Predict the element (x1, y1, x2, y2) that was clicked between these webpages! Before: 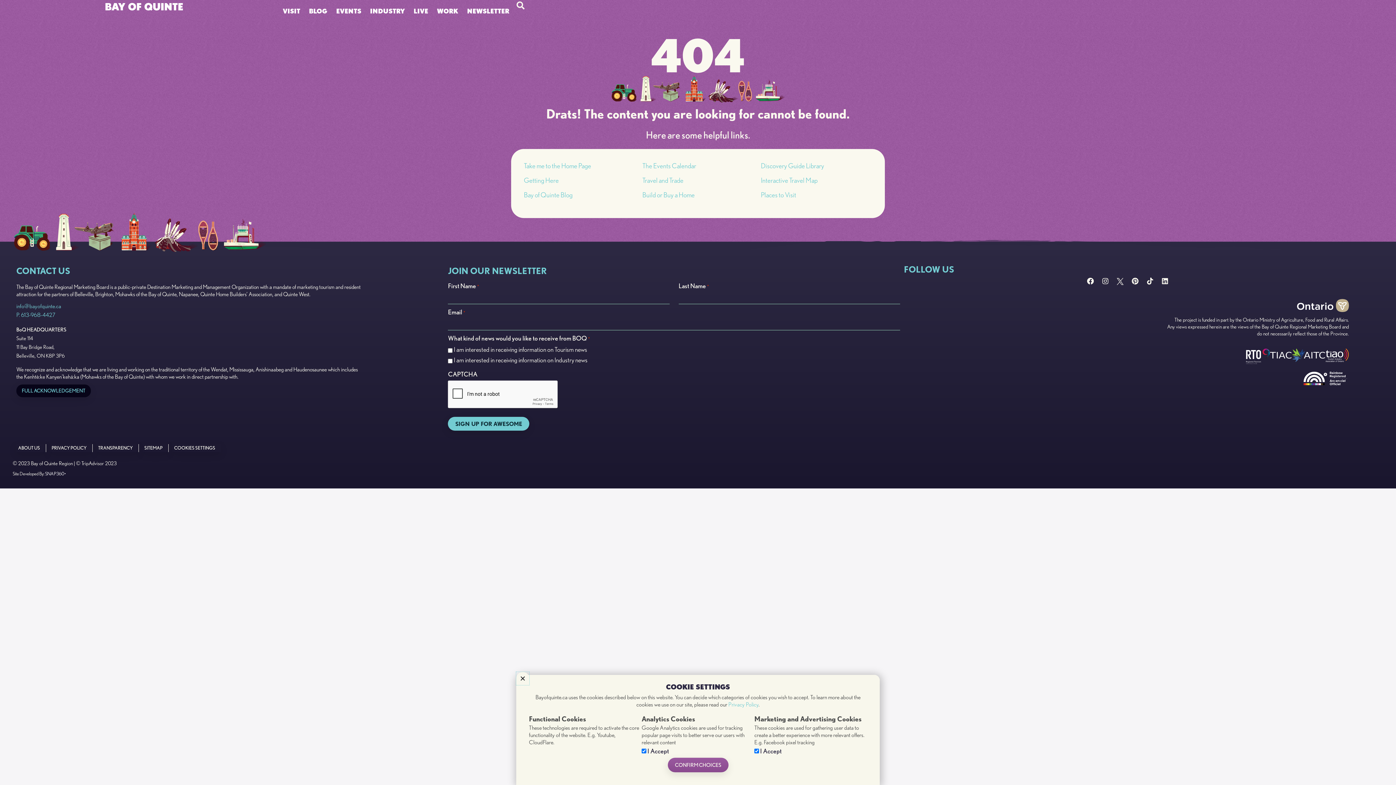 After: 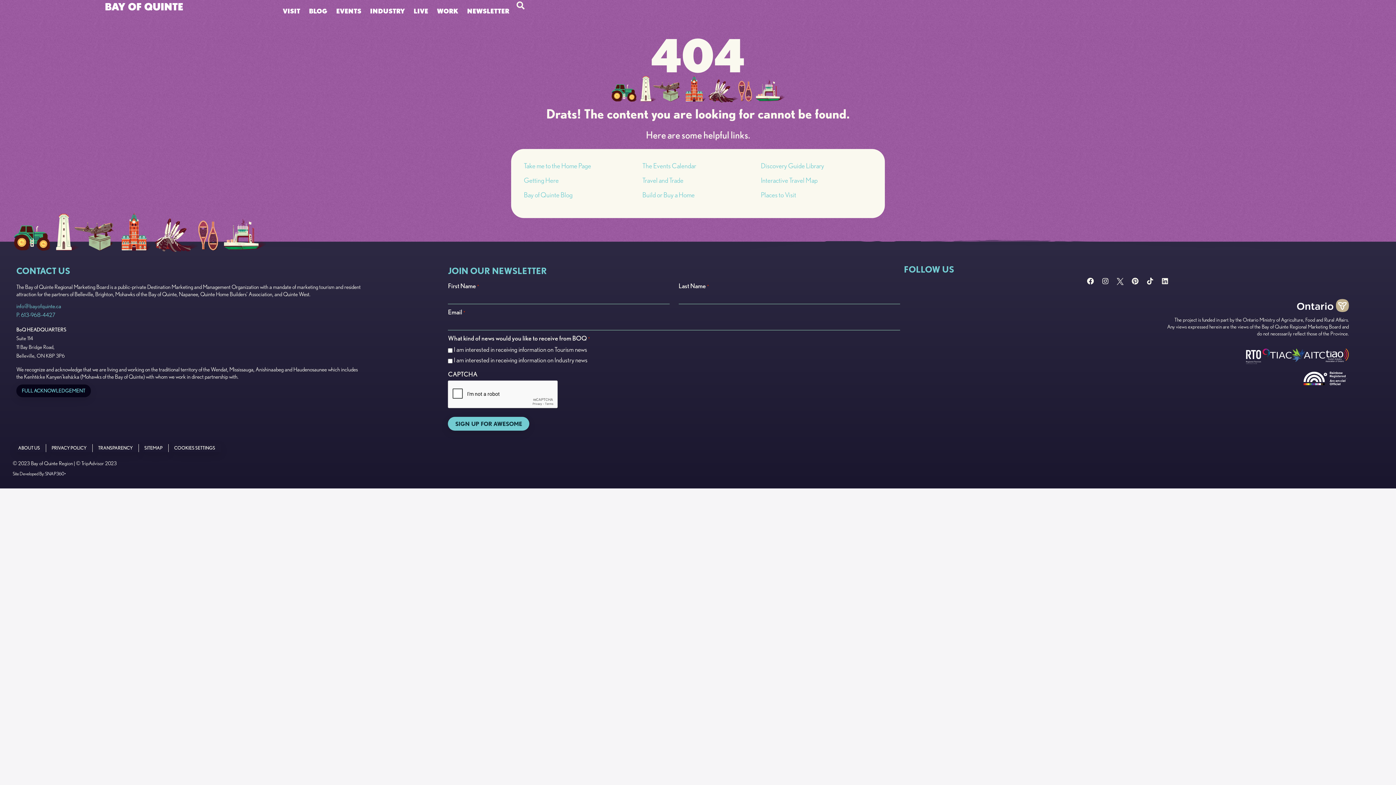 Action: label: Close bbox: (516, 672, 529, 685)